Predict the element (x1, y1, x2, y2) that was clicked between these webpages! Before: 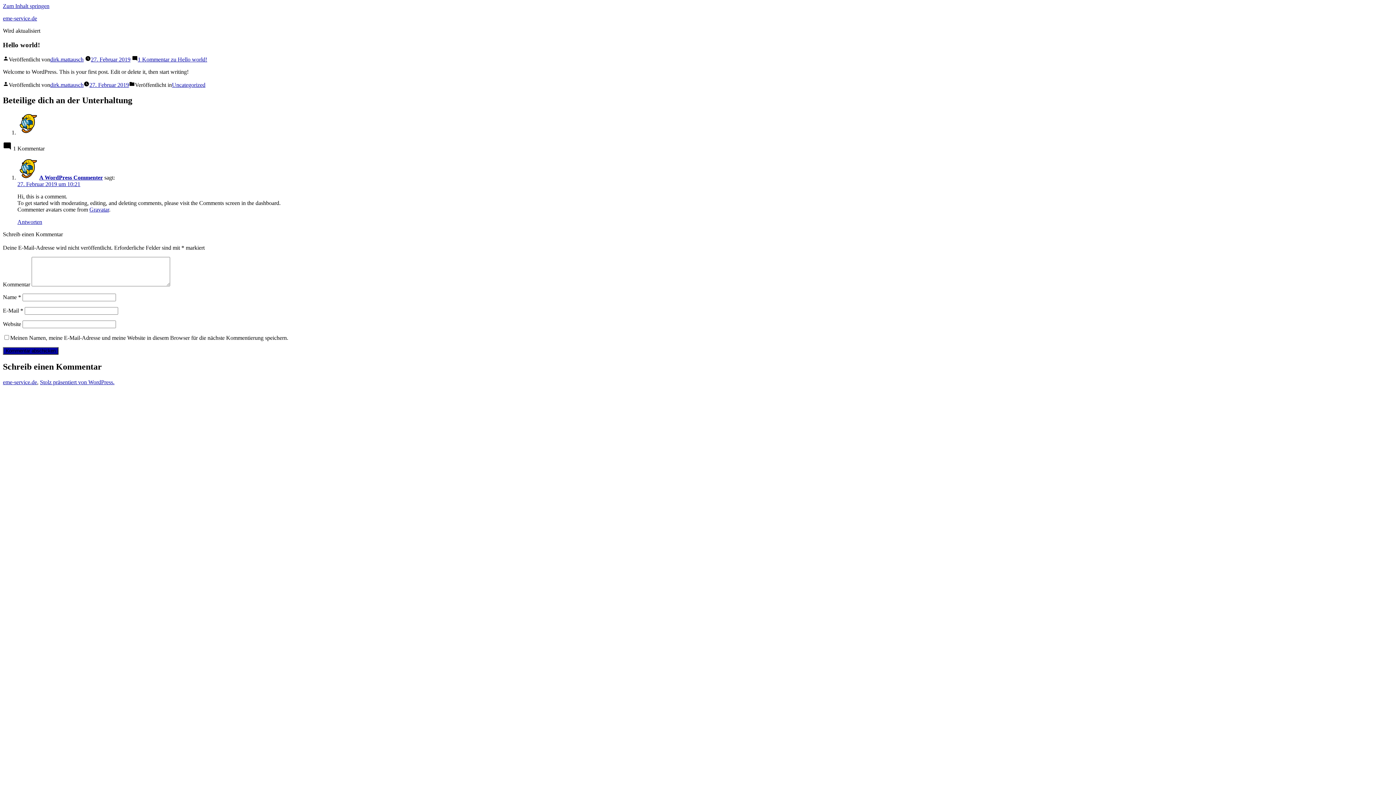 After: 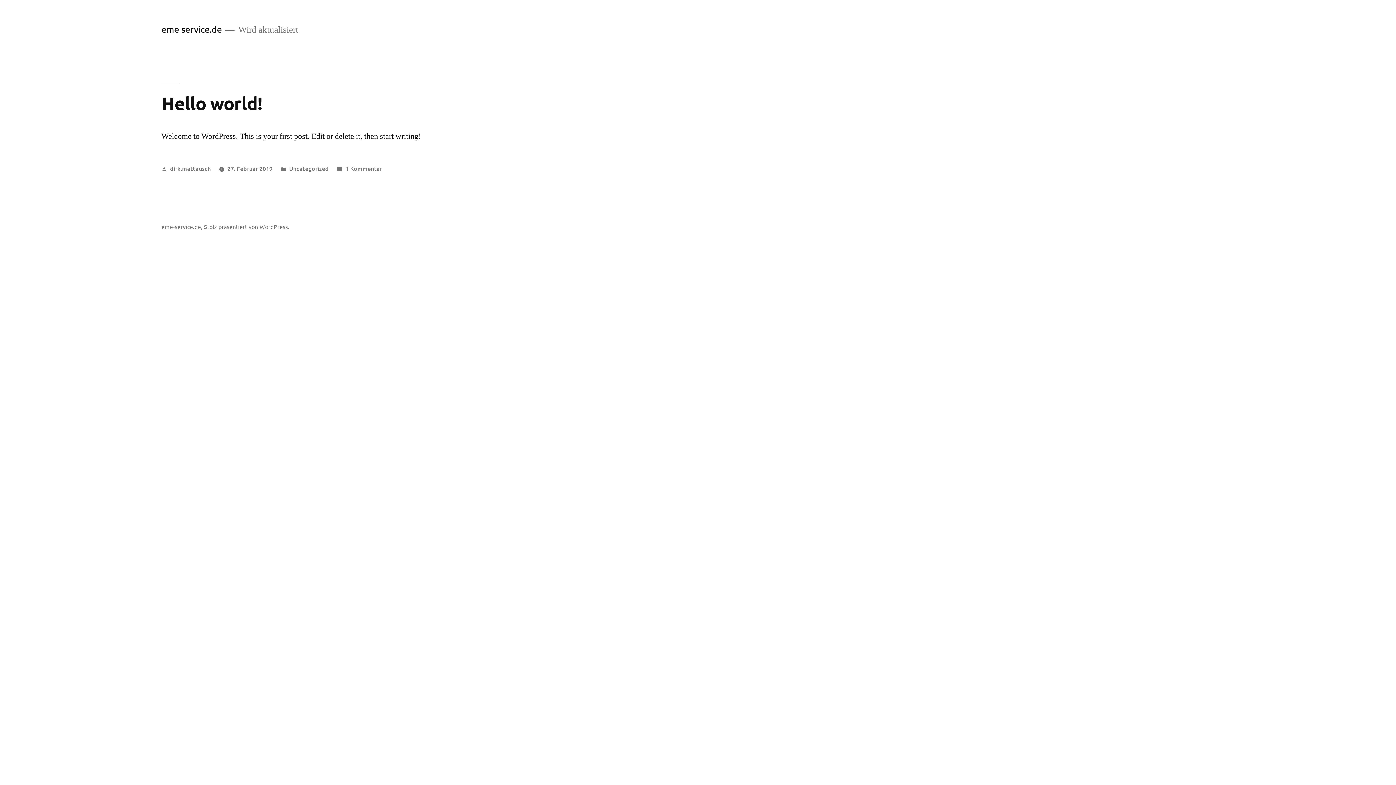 Action: label: eme-service.de bbox: (2, 379, 37, 385)